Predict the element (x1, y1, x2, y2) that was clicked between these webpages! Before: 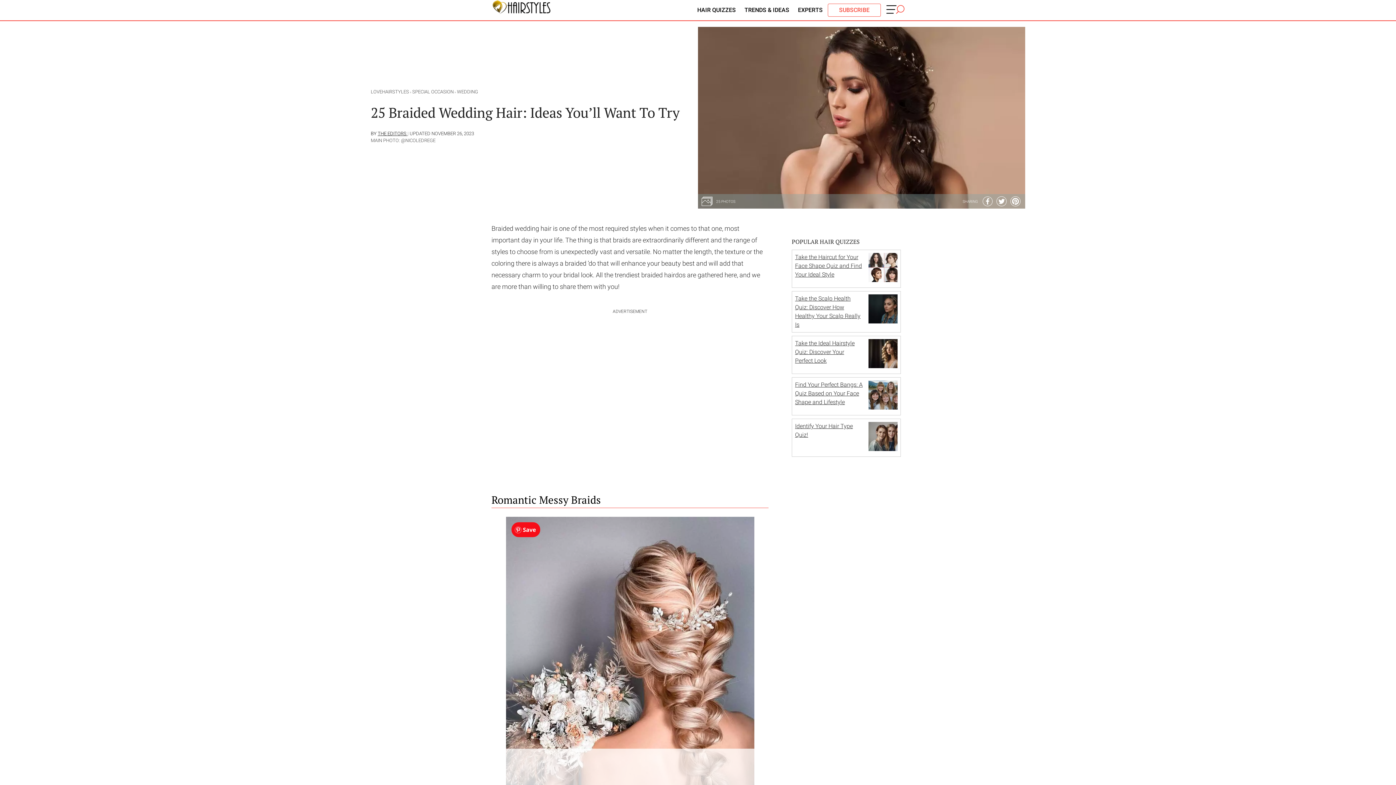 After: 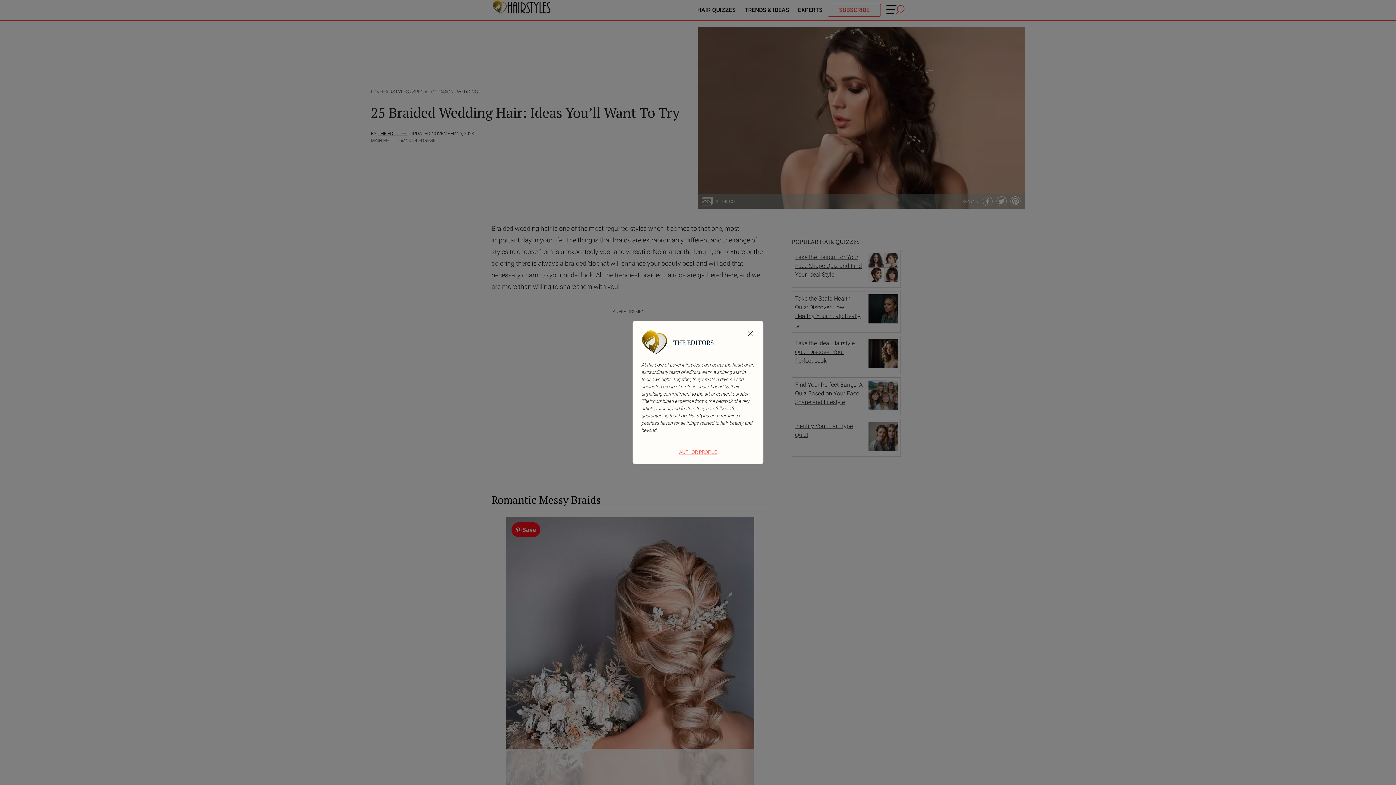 Action: label: THE EDITORS  bbox: (377, 130, 407, 136)